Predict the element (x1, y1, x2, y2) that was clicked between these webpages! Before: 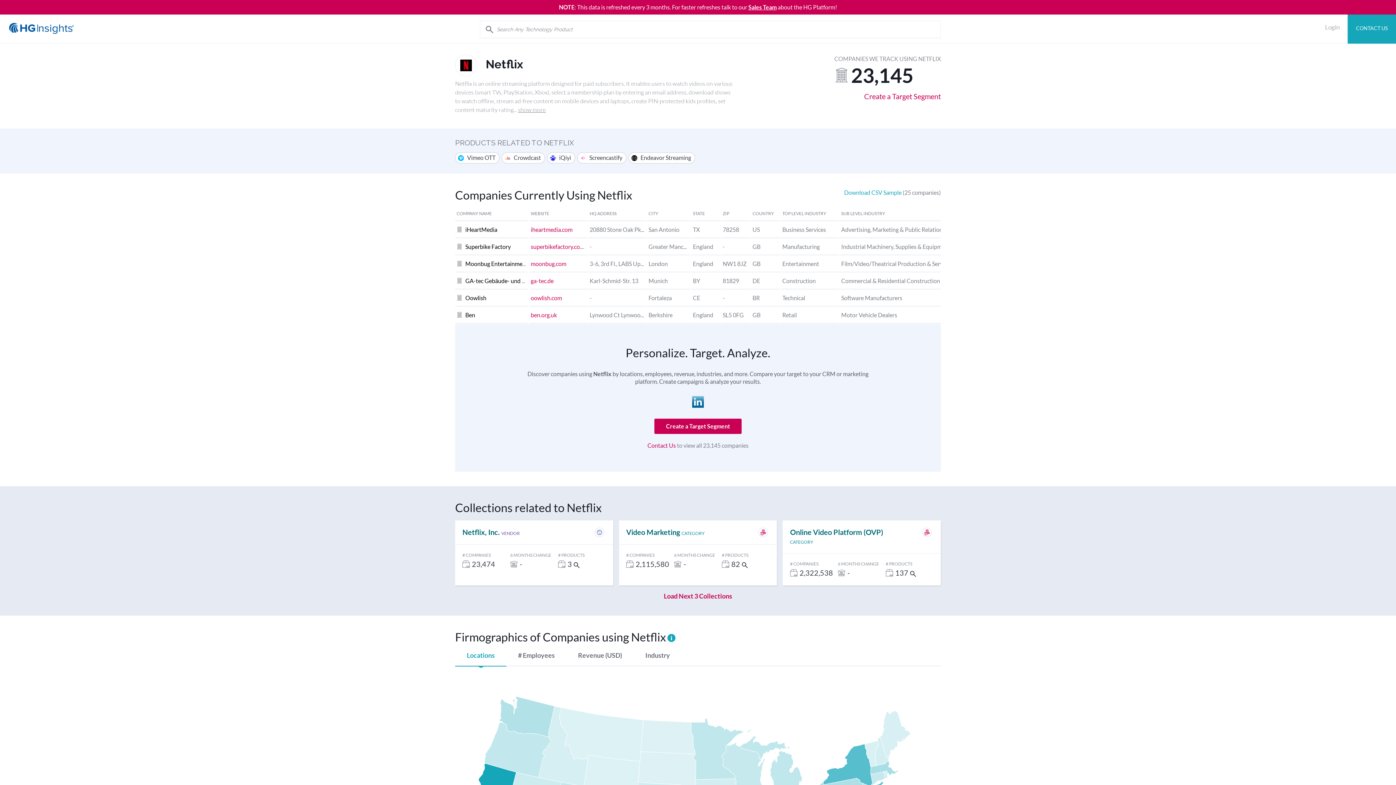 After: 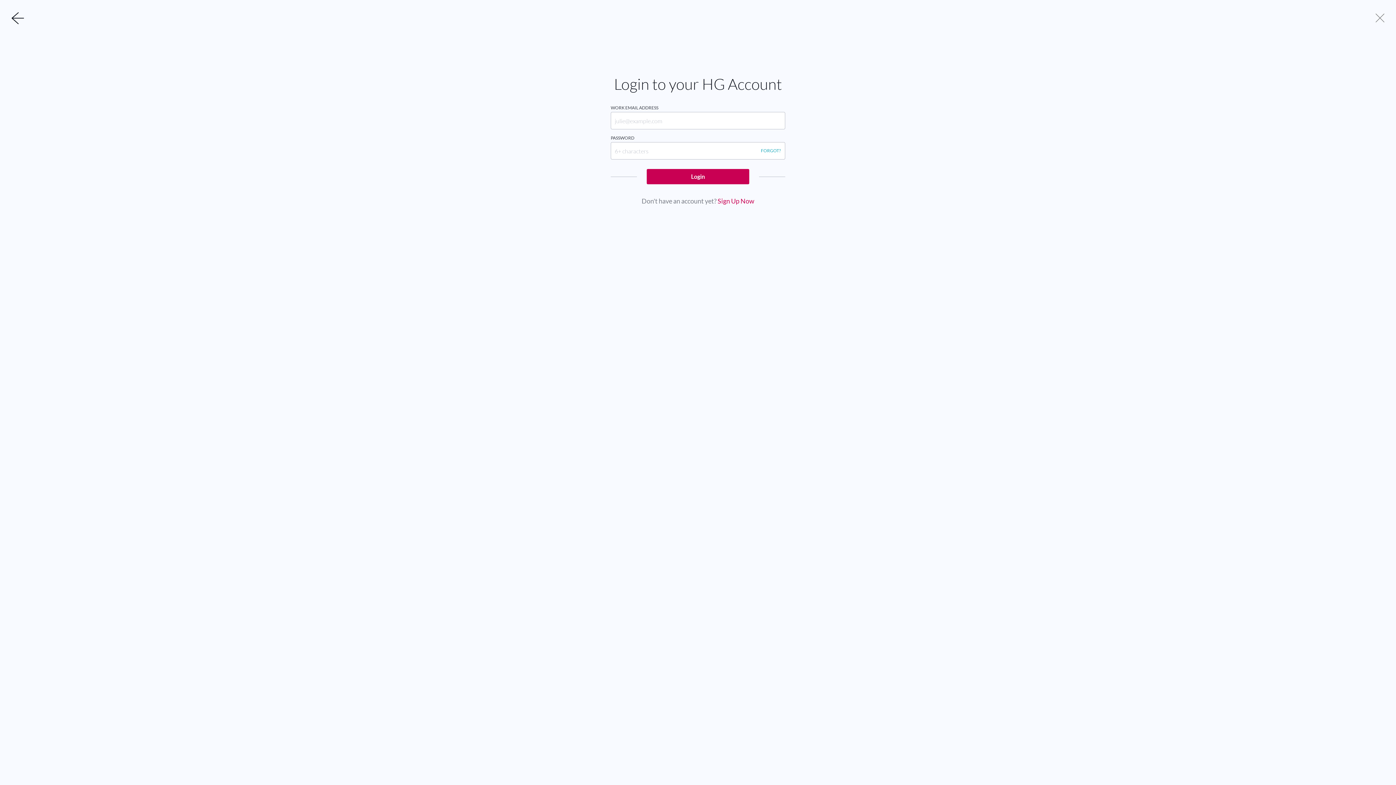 Action: bbox: (1321, 14, 1344, 34) label: Login